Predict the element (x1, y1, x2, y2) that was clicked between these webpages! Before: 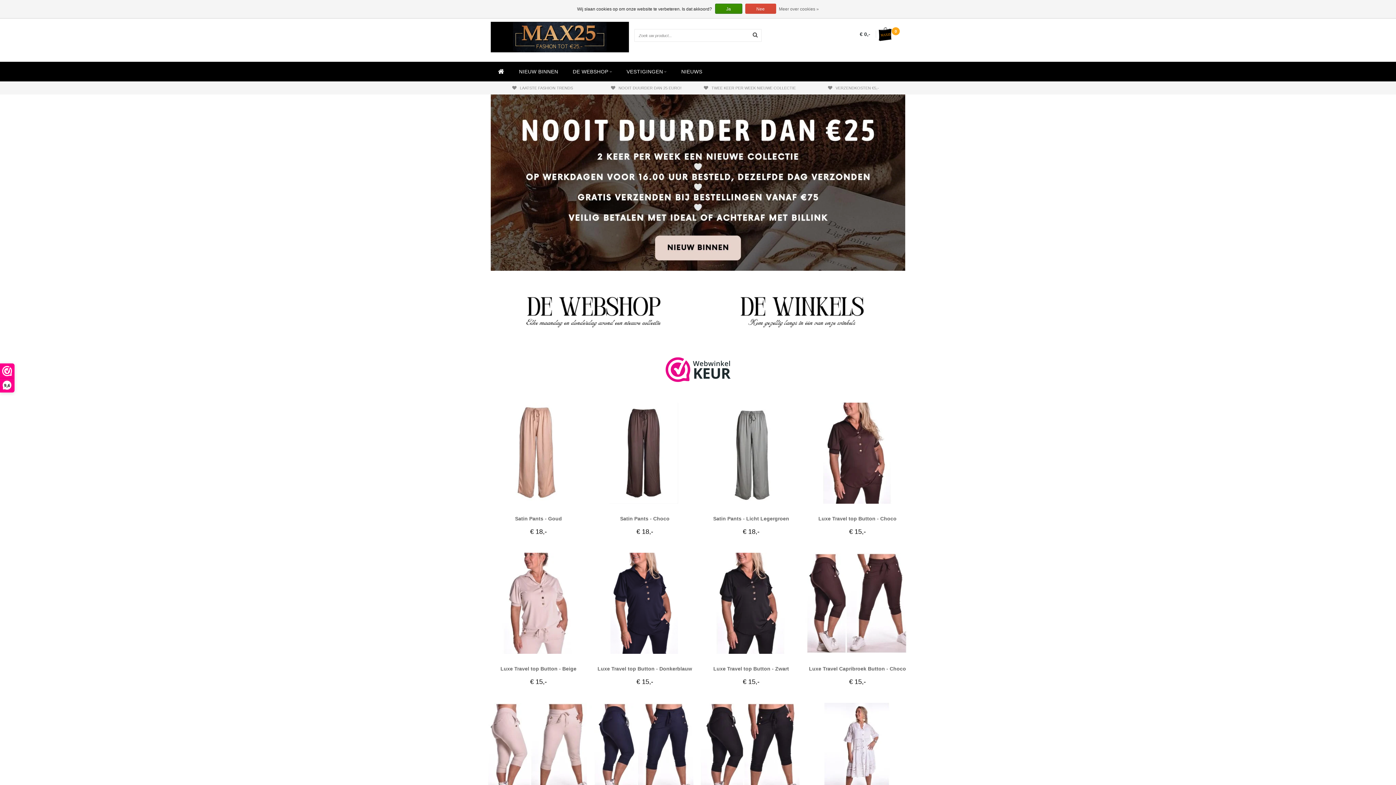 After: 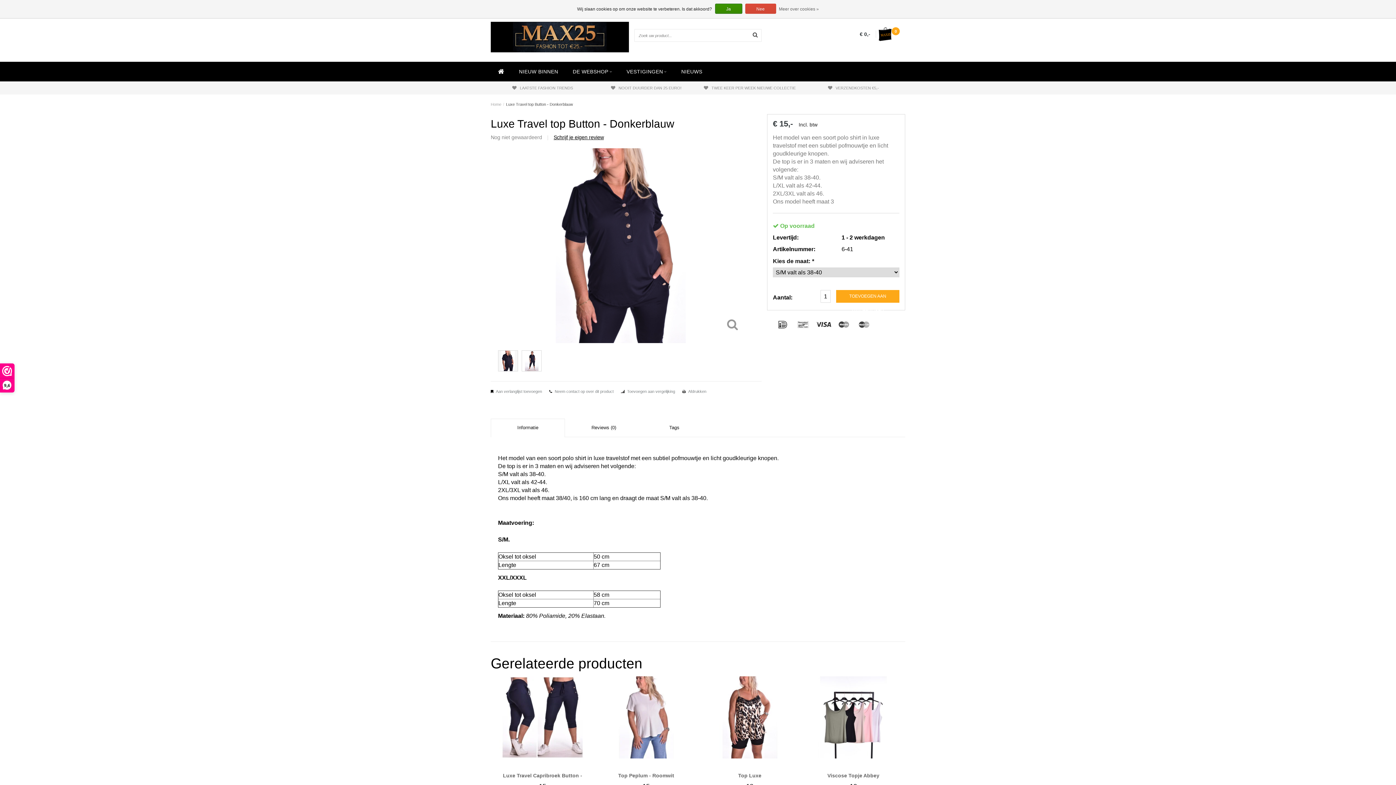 Action: bbox: (597, 666, 692, 672) label: Luxe Travel top Button - Donkerblauw